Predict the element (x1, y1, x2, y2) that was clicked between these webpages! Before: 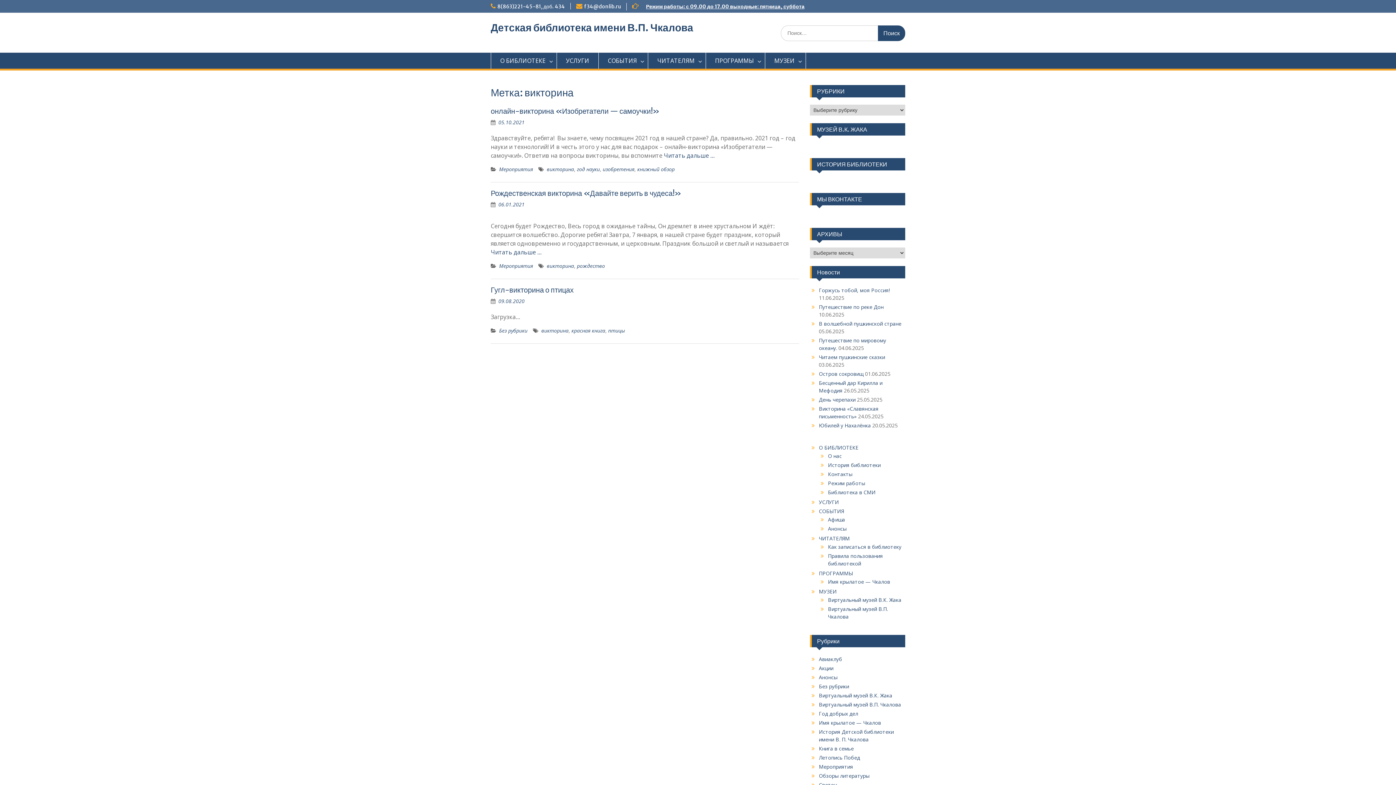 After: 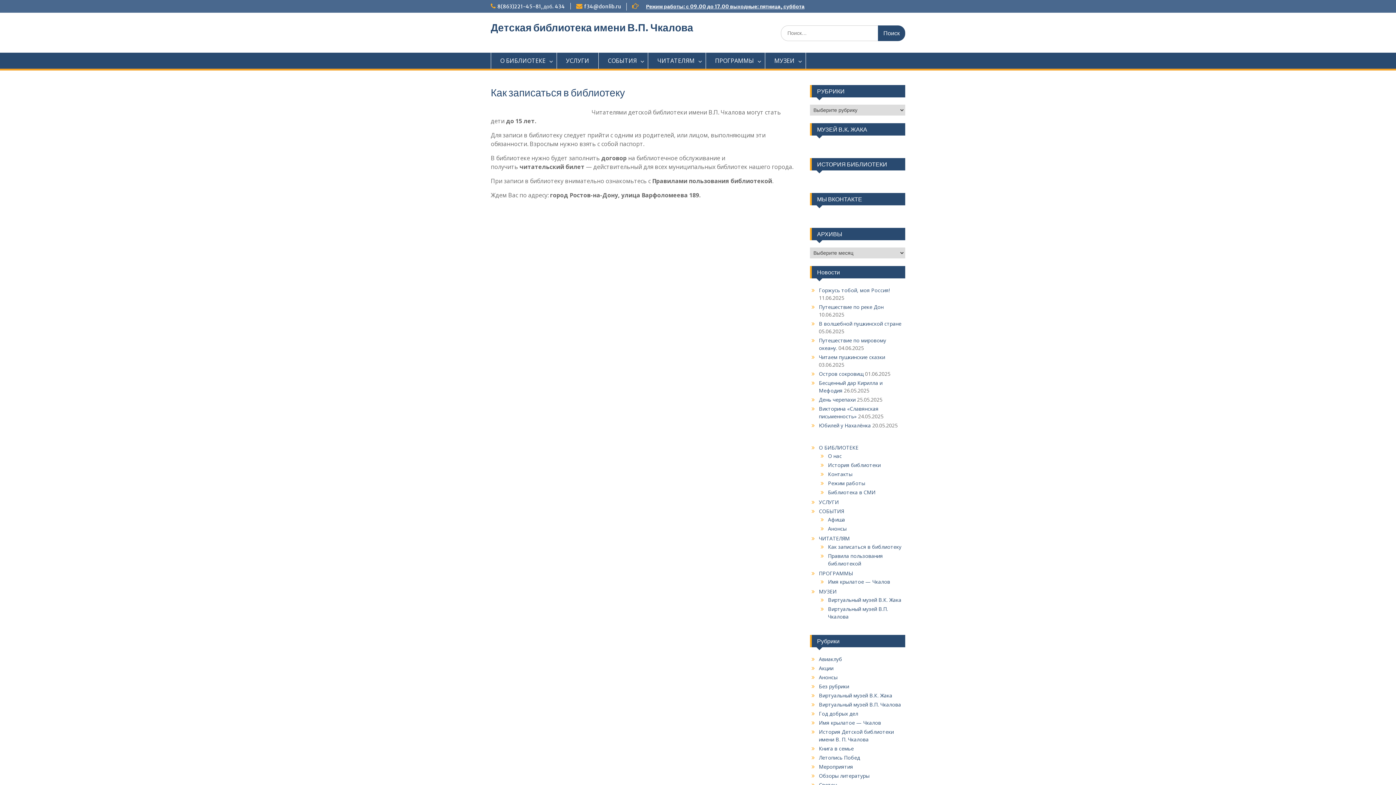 Action: bbox: (828, 543, 901, 550) label: Как записаться в библиотеку